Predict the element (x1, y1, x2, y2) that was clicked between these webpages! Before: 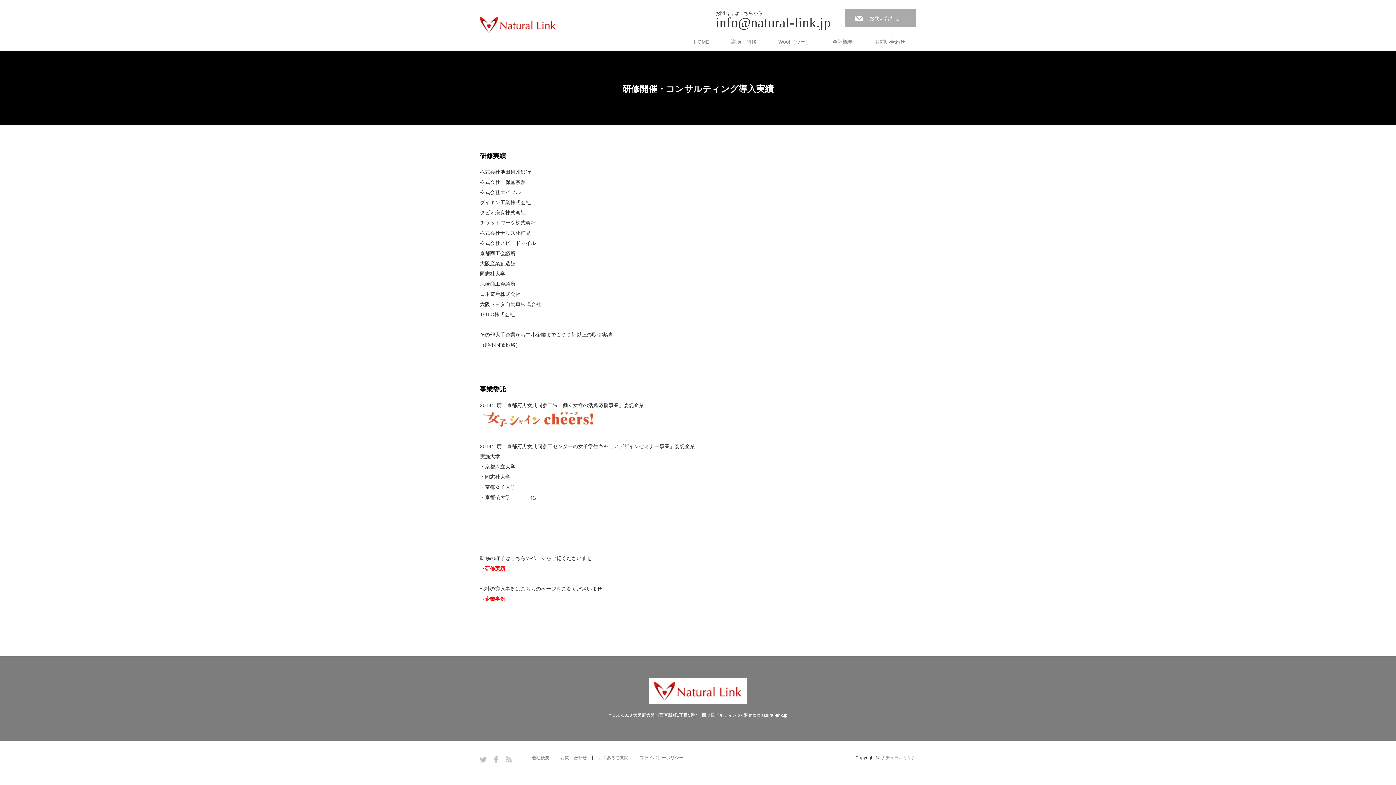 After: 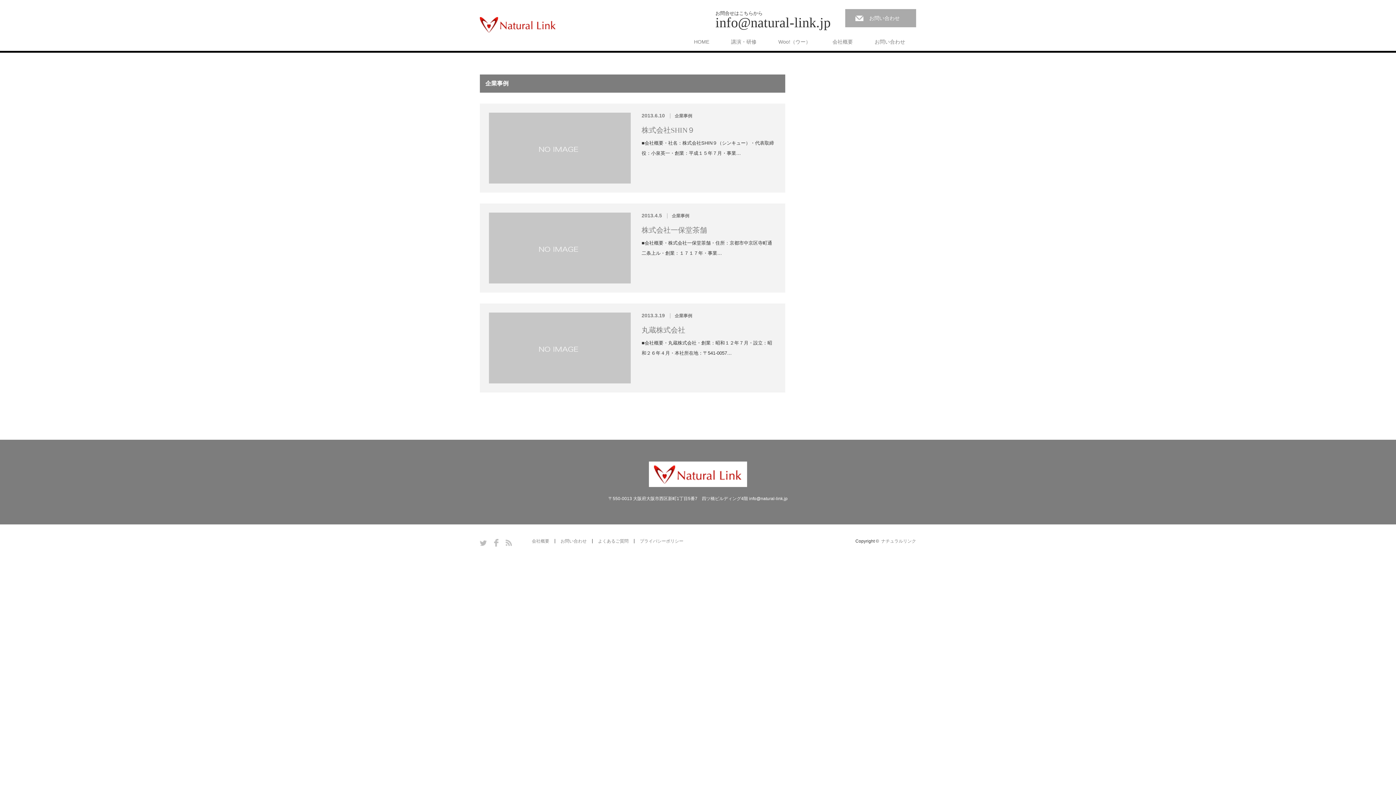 Action: label: 企業事例 bbox: (485, 596, 505, 602)